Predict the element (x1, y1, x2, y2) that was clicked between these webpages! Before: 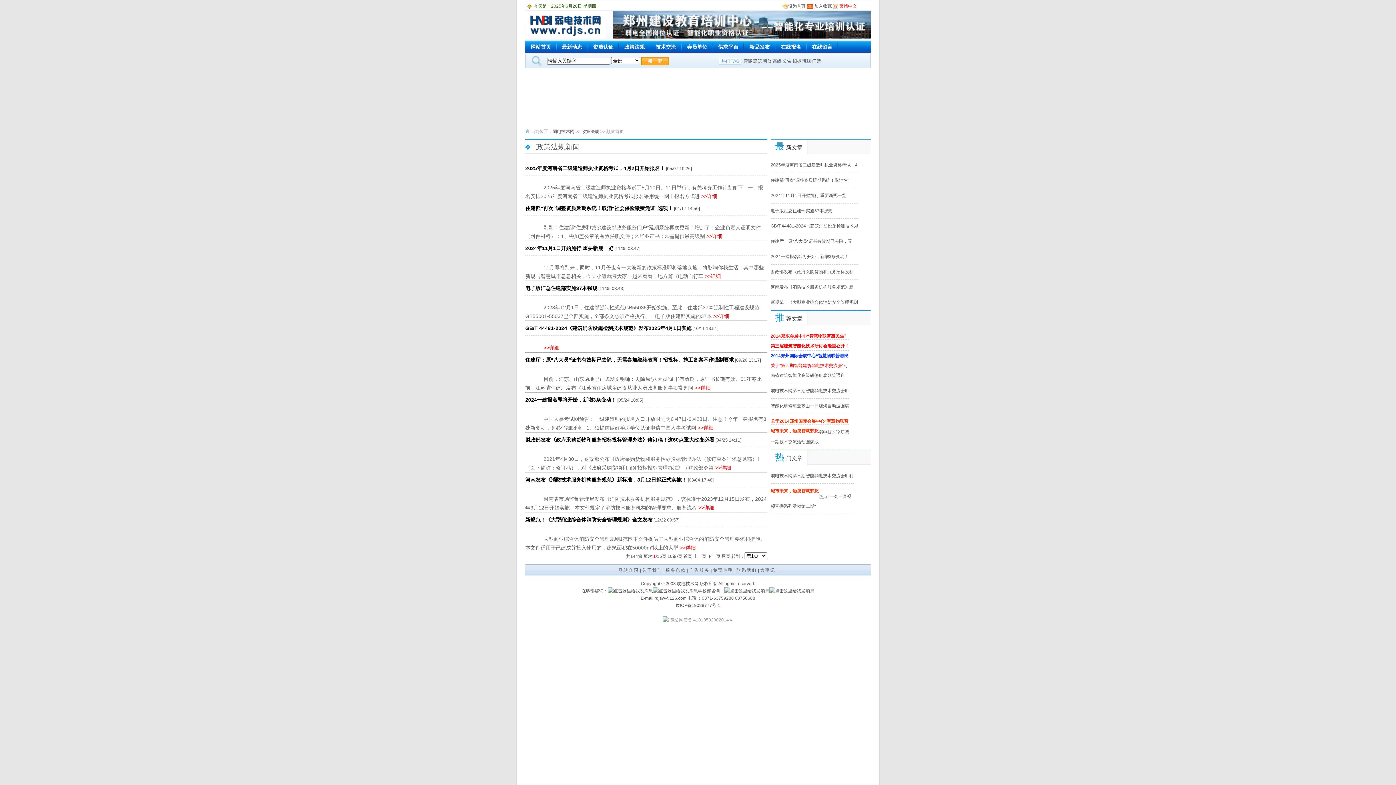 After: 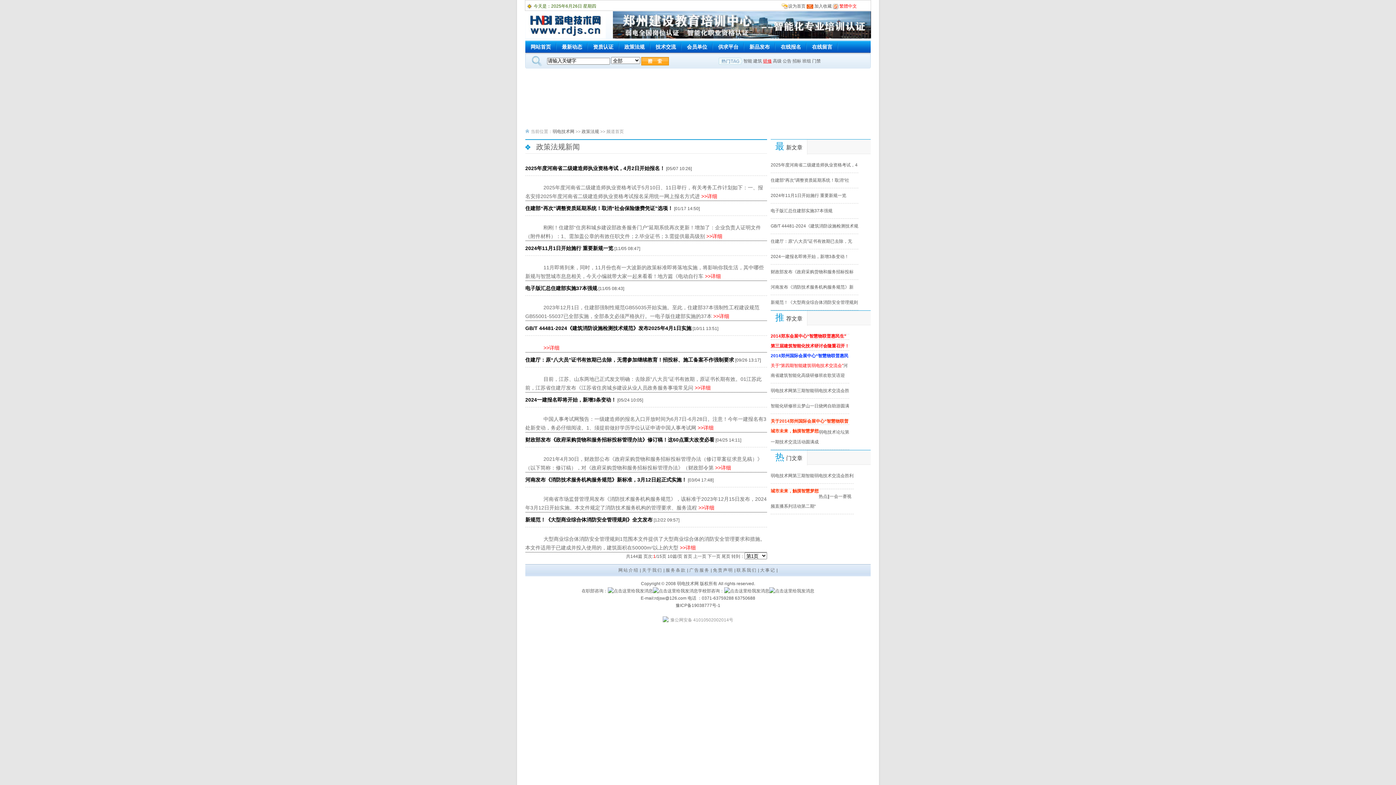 Action: bbox: (763, 58, 772, 63) label: 研修